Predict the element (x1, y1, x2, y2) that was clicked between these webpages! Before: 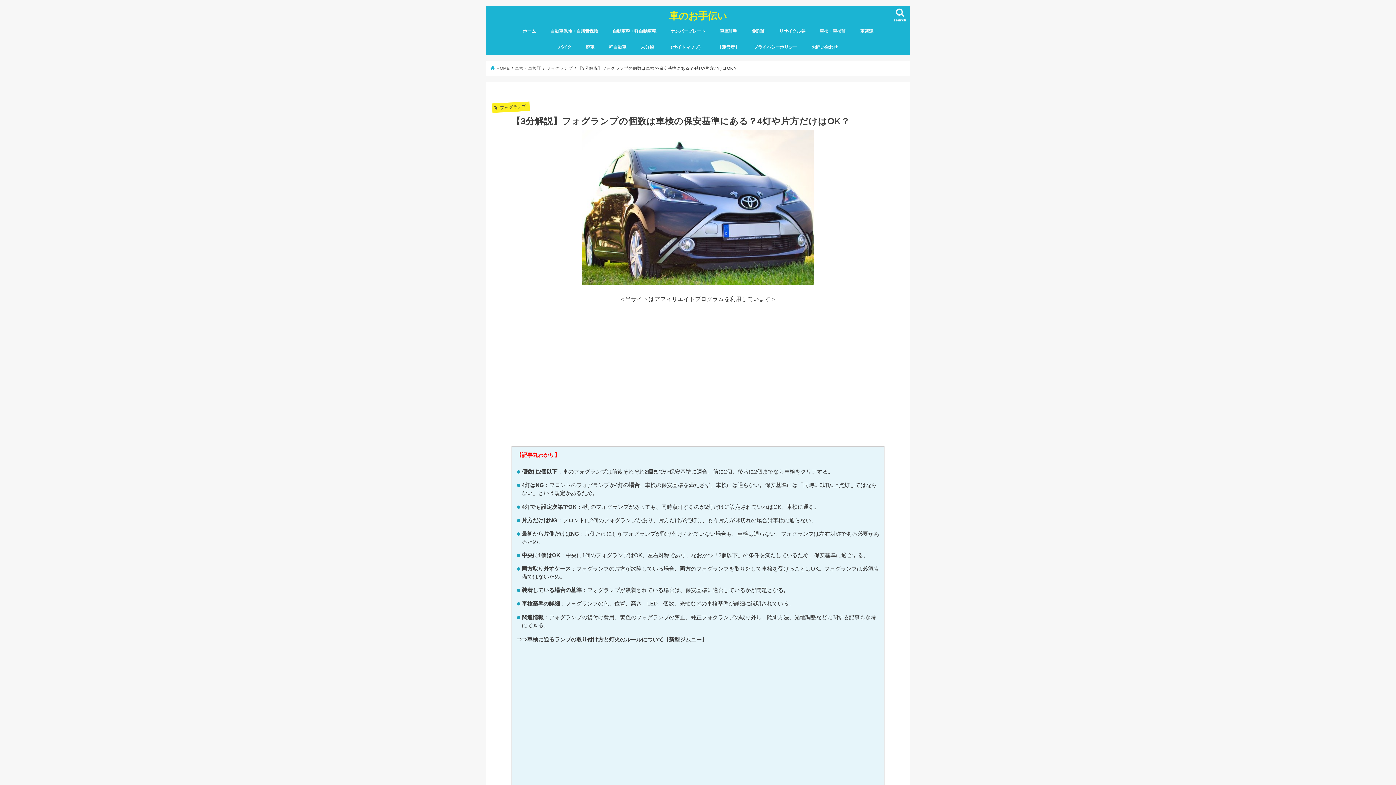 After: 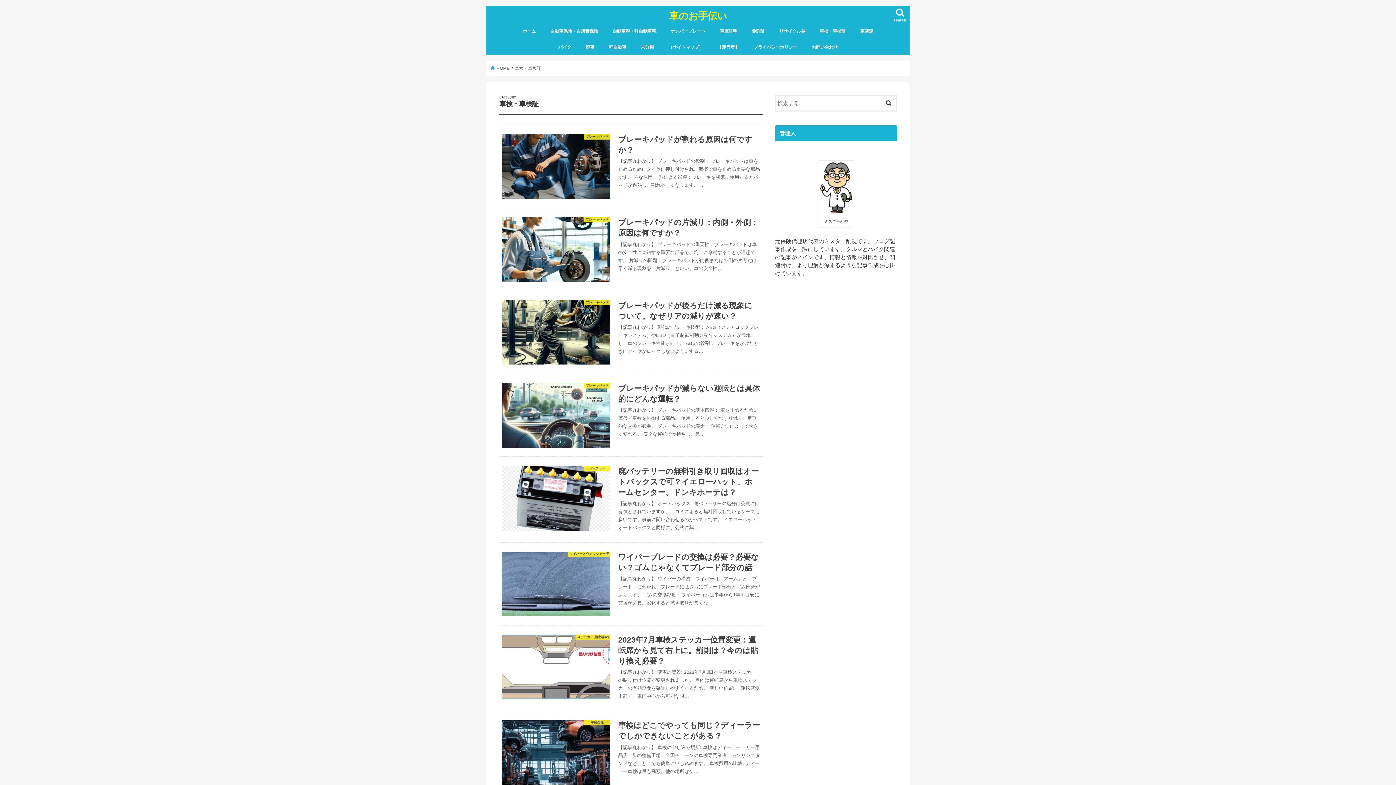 Action: label: 車検・車検証 bbox: (515, 66, 541, 70)